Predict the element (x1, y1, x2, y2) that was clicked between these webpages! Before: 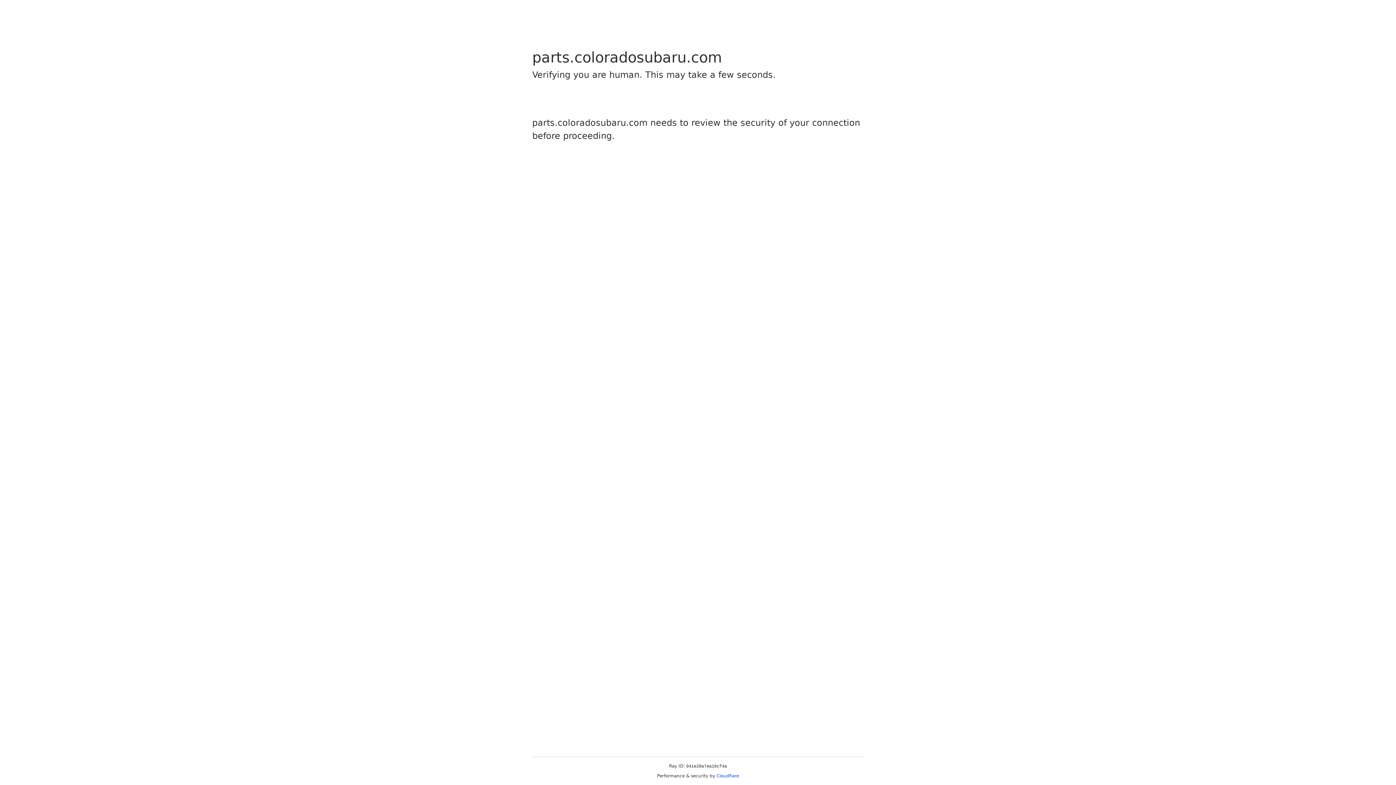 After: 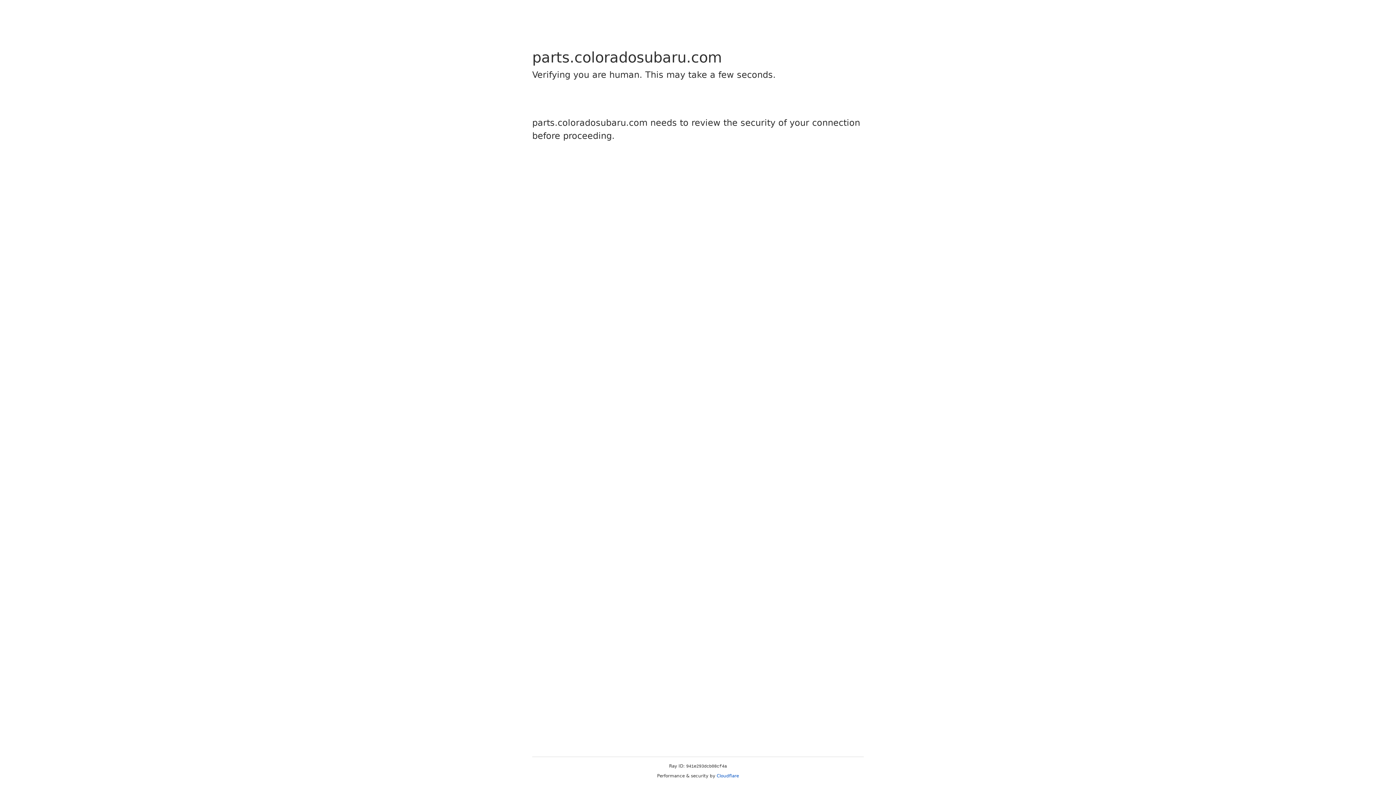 Action: bbox: (716, 773, 739, 778) label: Cloudflare